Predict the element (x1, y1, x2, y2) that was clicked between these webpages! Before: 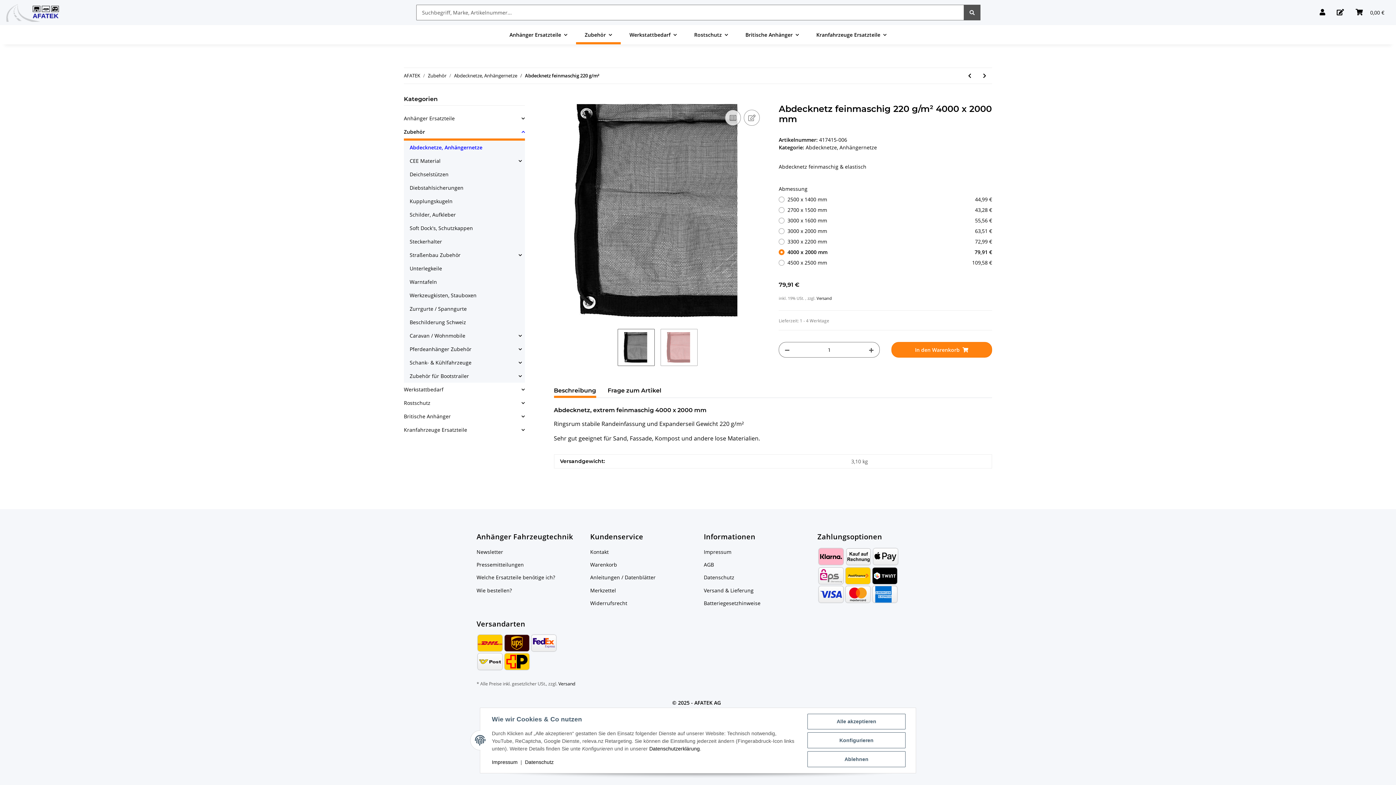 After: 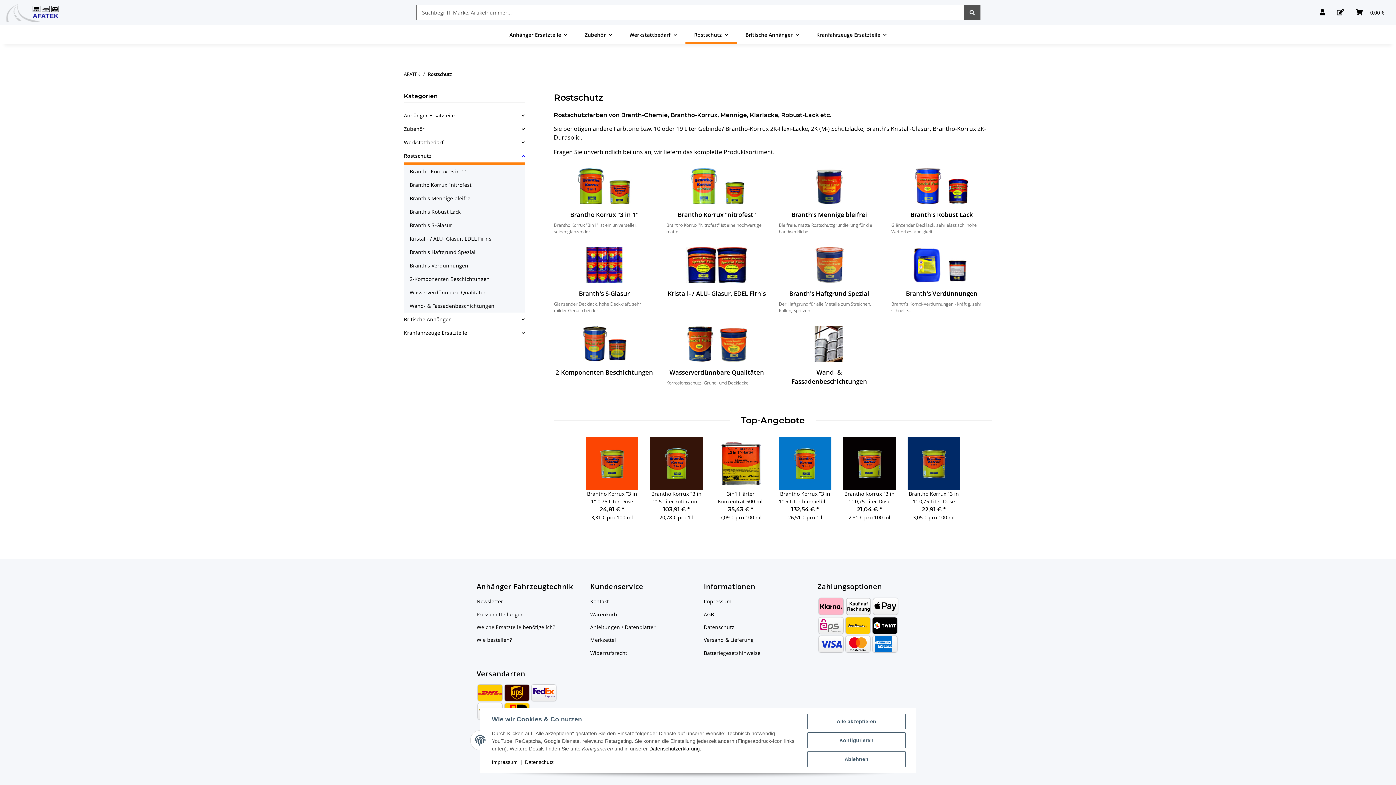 Action: label: Rostschutz bbox: (404, 399, 430, 406)